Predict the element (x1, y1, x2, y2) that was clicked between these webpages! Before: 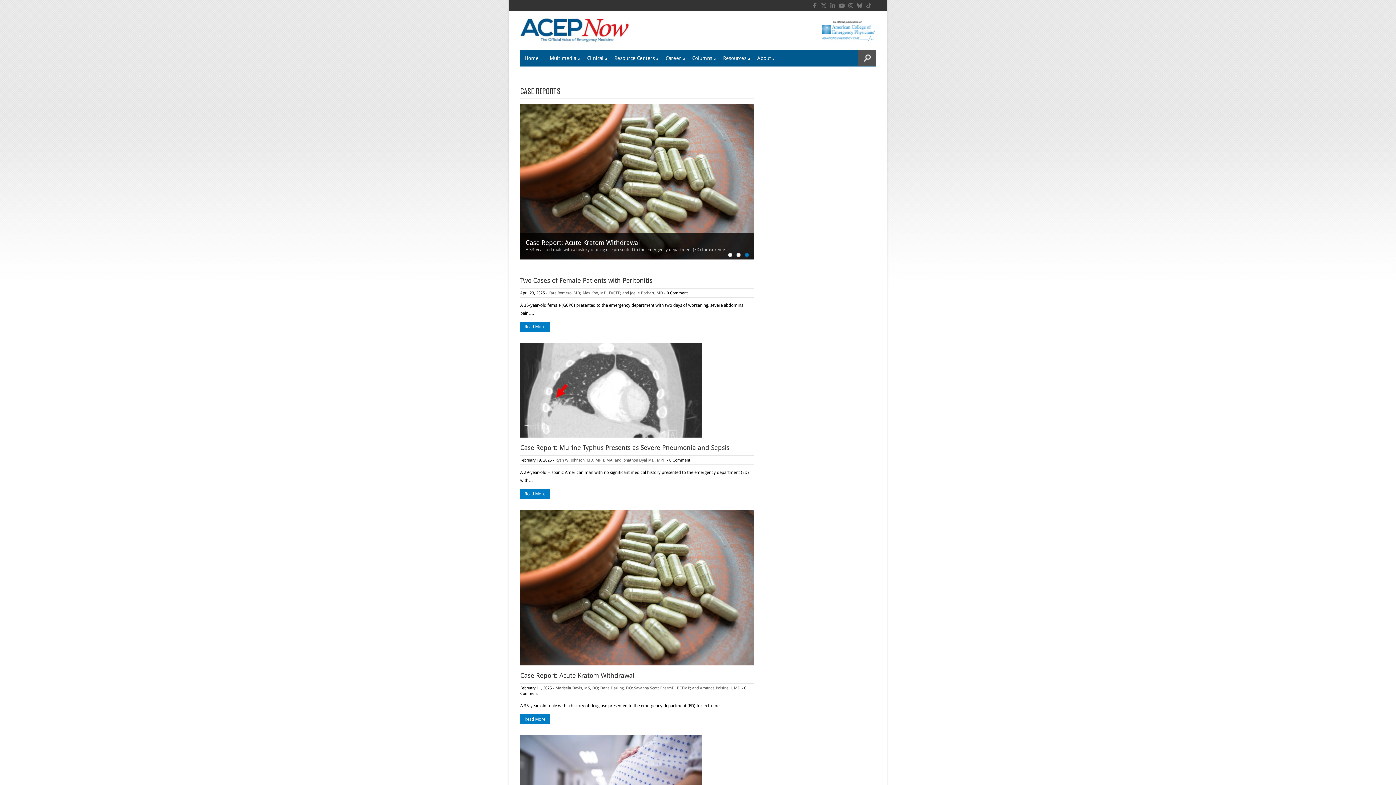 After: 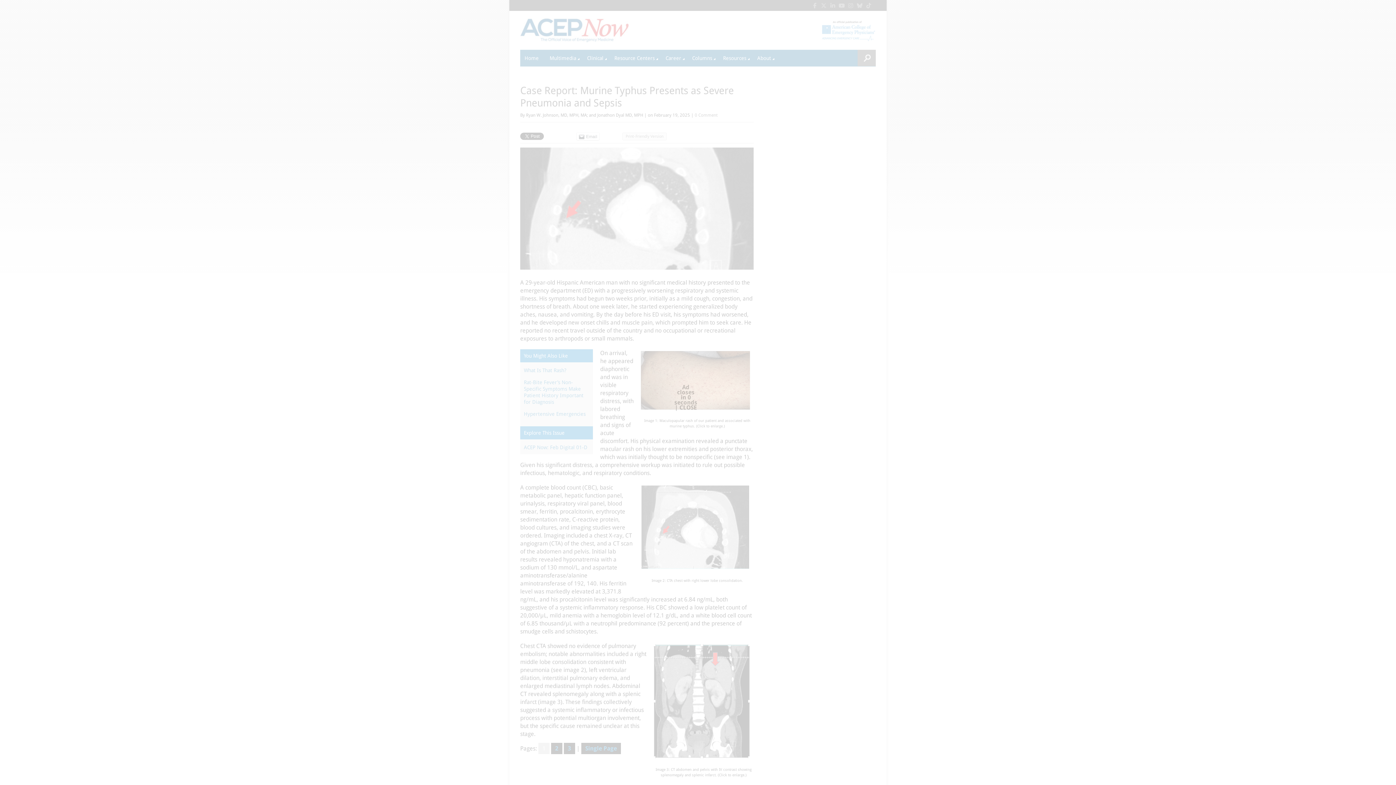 Action: bbox: (520, 353, 702, 358)